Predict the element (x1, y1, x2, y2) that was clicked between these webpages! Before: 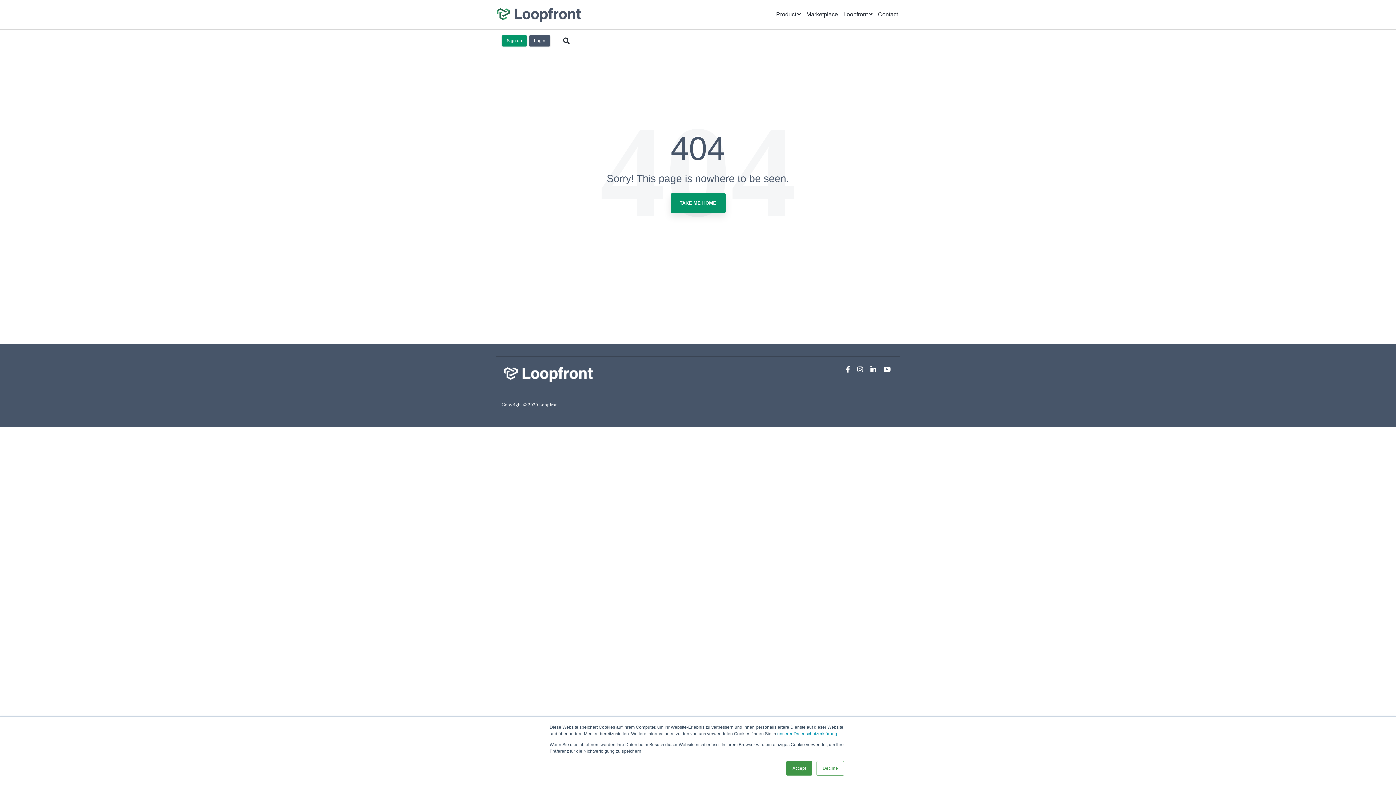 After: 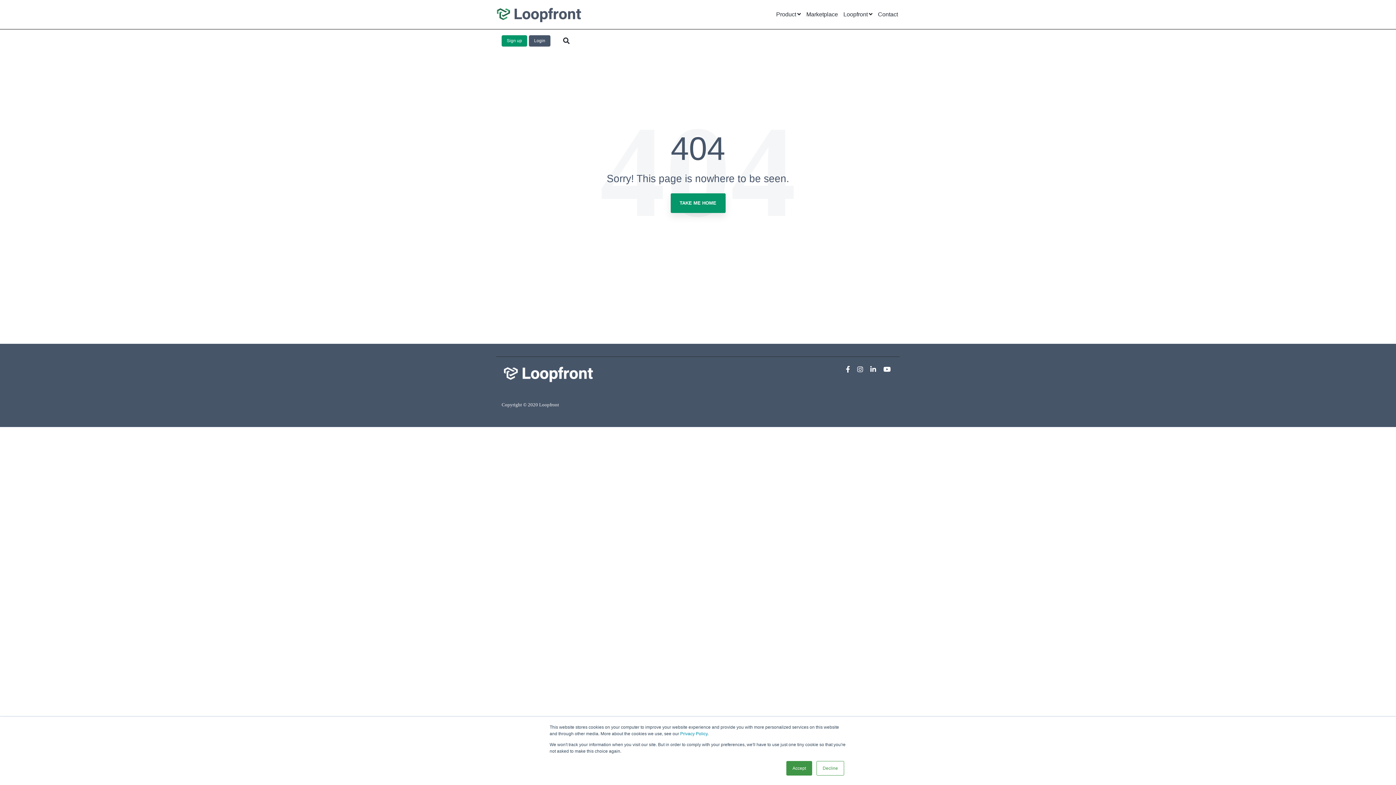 Action: bbox: (501, 384, 692, 392)